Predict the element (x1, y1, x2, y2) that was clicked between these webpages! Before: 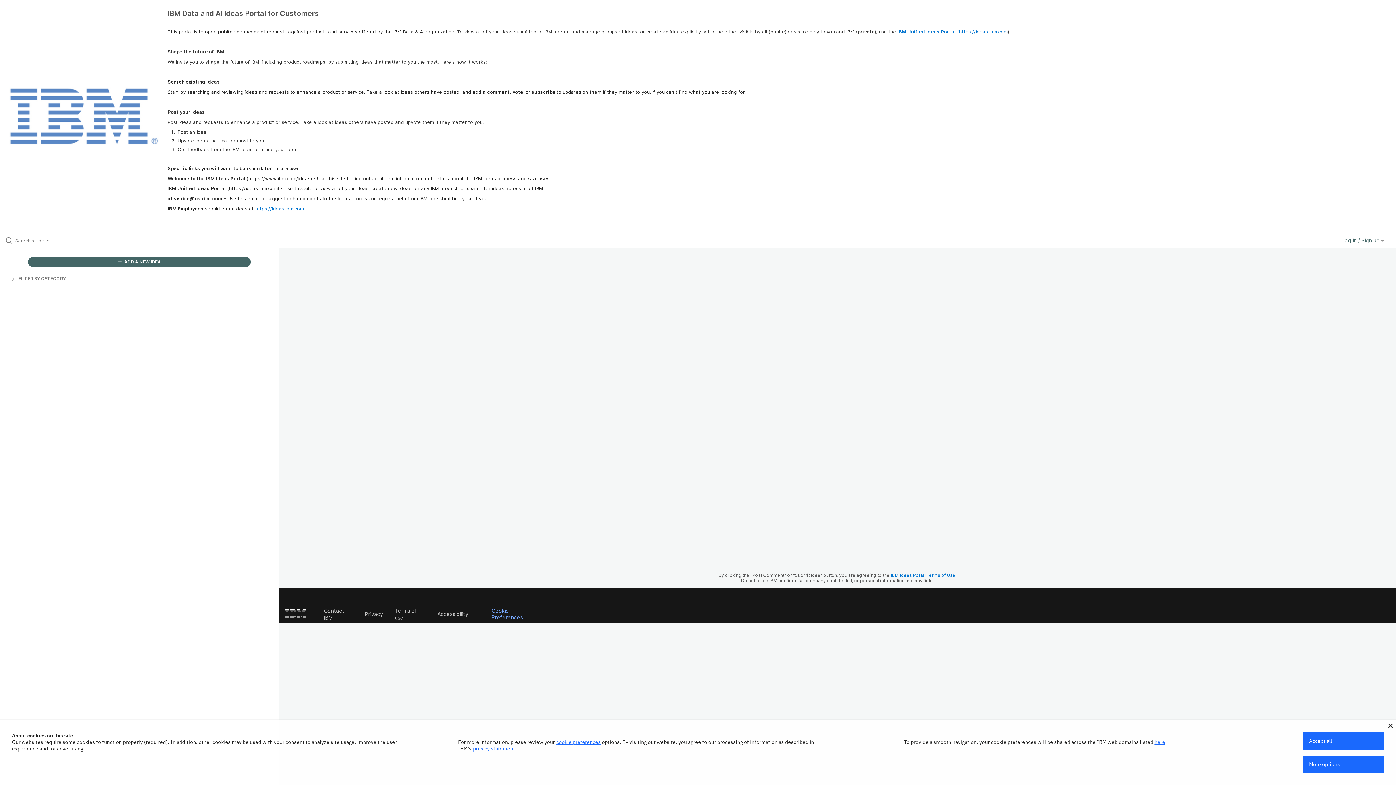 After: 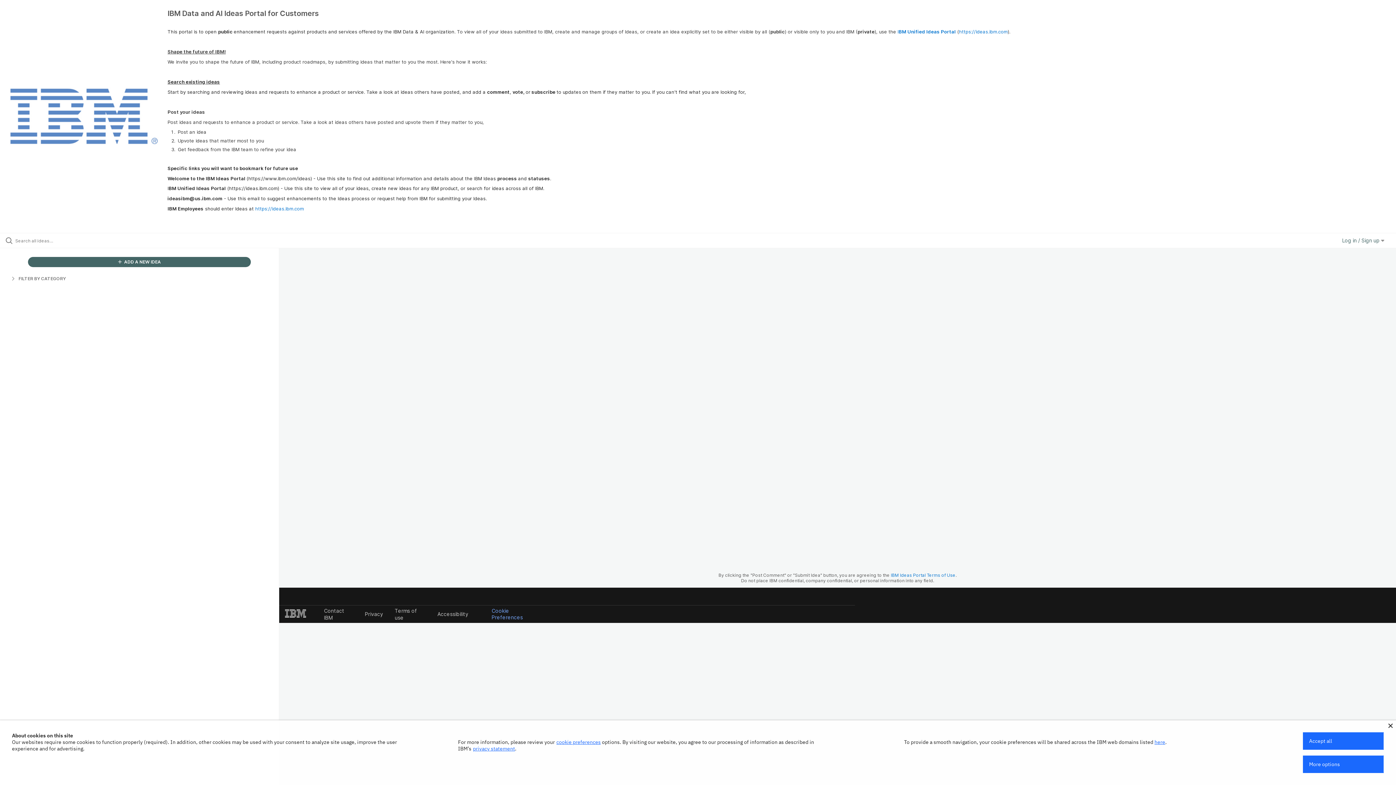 Action: label: privacy statement bbox: (473, 745, 515, 752)